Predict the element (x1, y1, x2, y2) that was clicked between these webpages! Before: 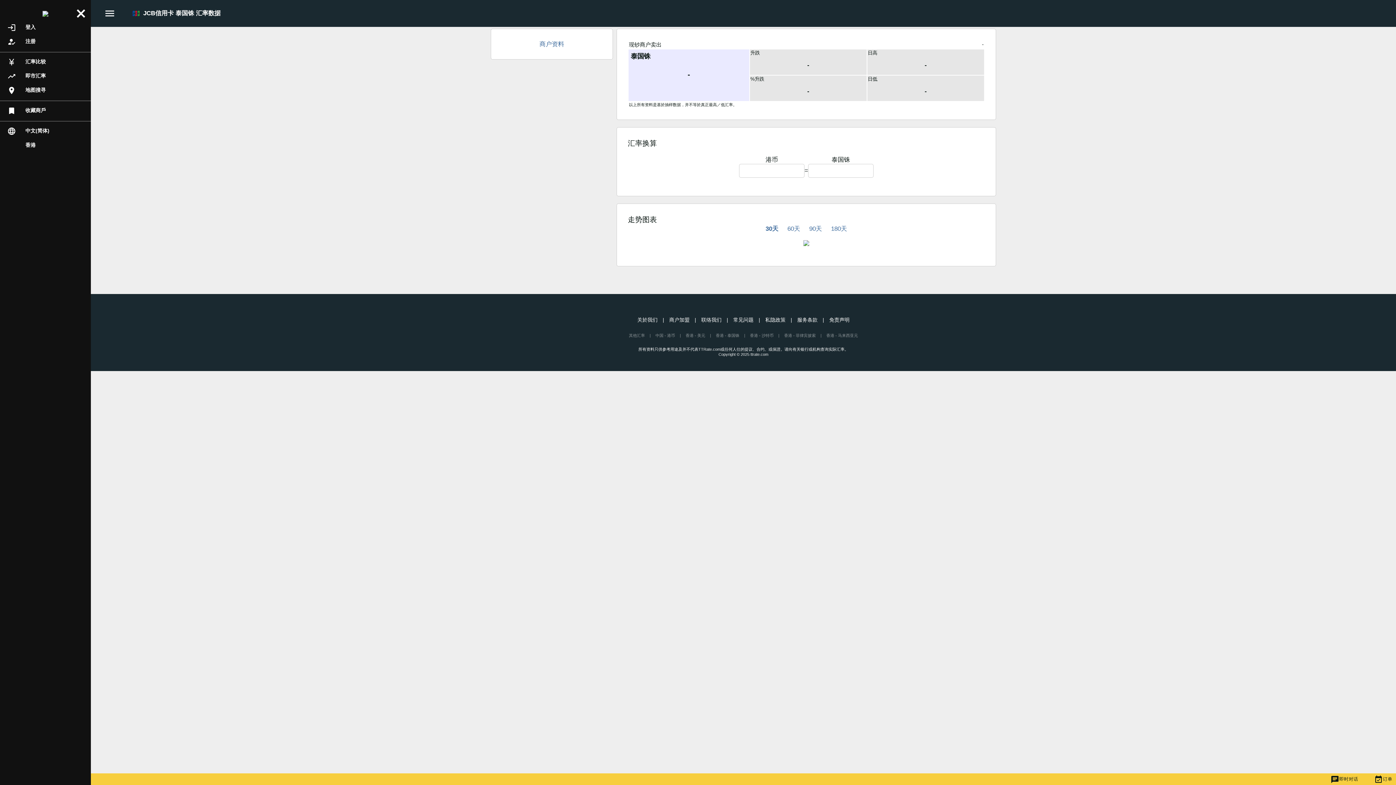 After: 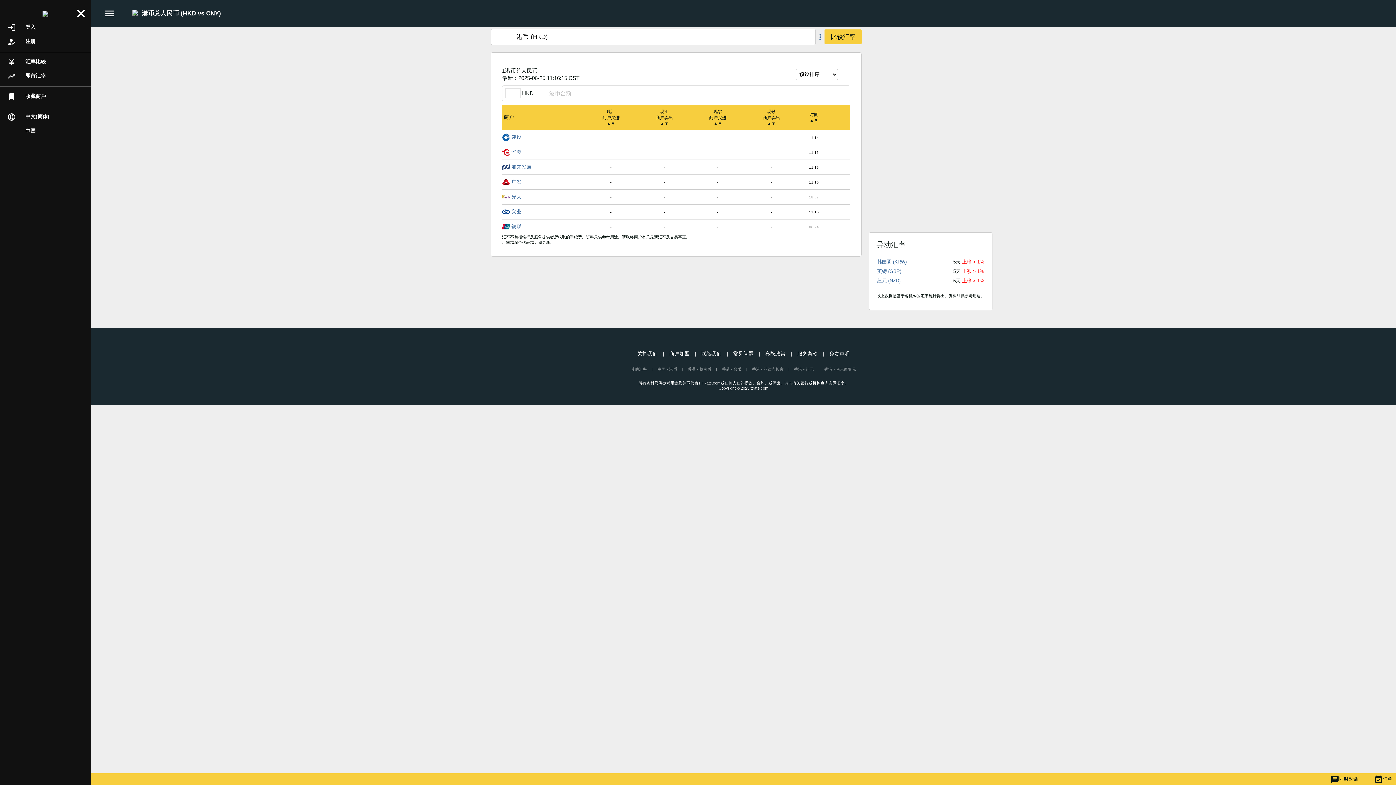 Action: label: 中国 - 港币 bbox: (655, 333, 675, 337)